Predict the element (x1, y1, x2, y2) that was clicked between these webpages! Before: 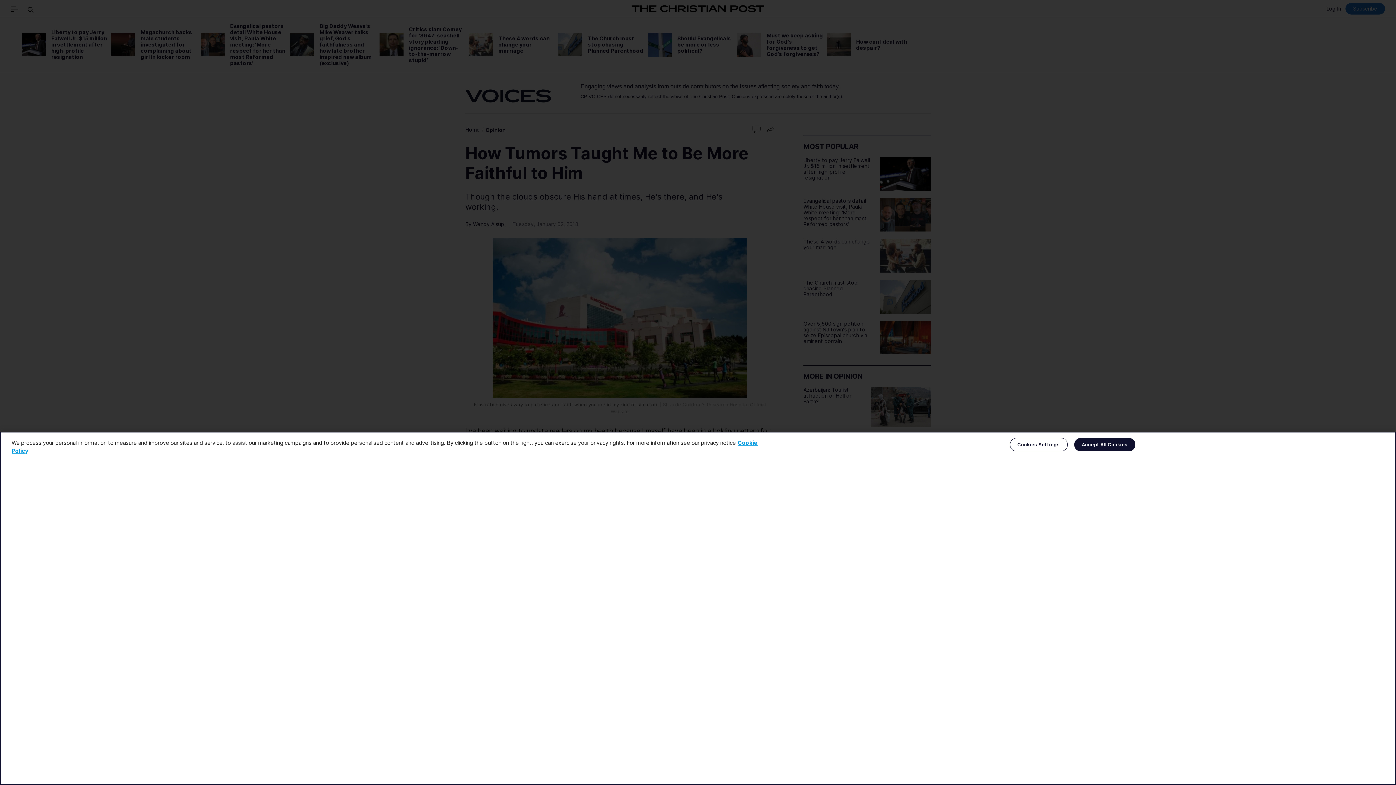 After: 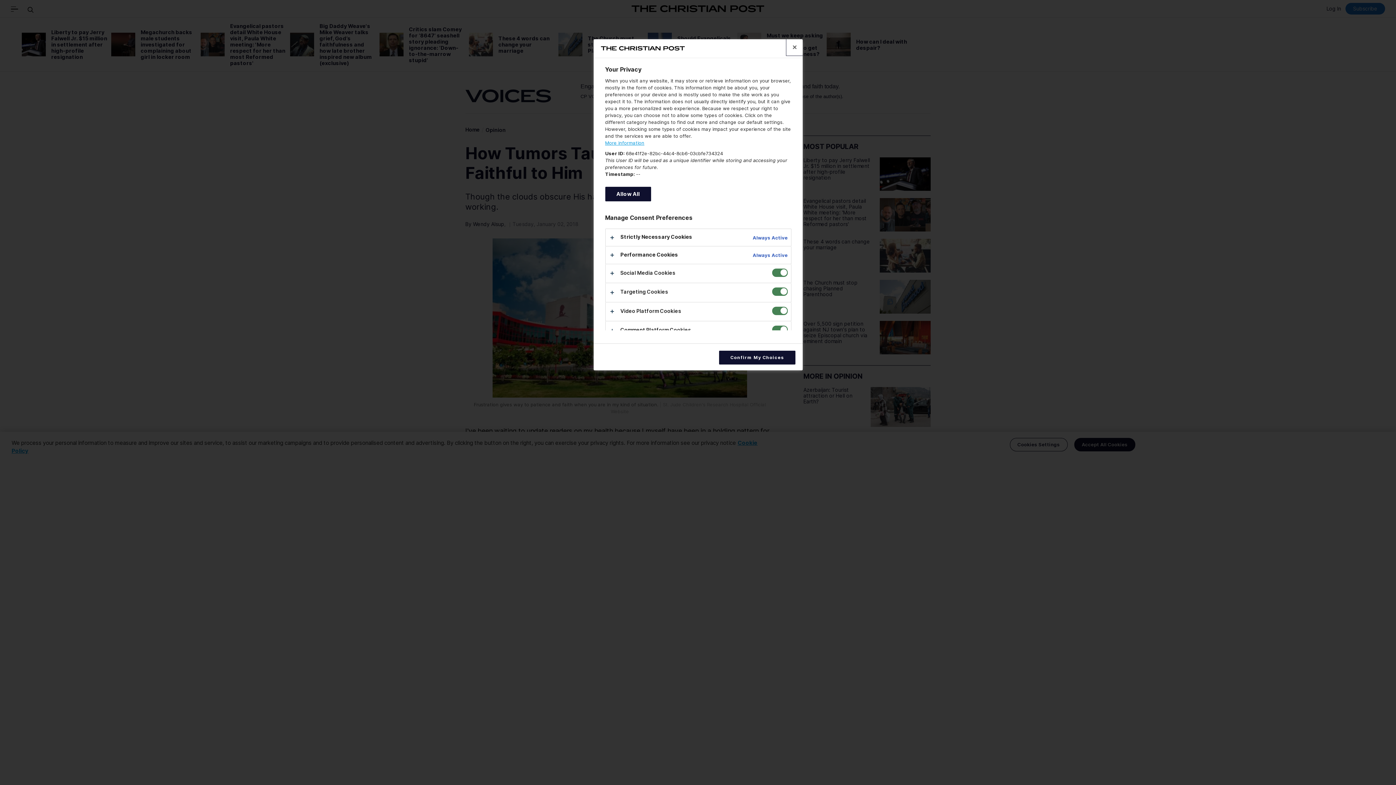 Action: label: Cookies Settings bbox: (1010, 438, 1067, 451)